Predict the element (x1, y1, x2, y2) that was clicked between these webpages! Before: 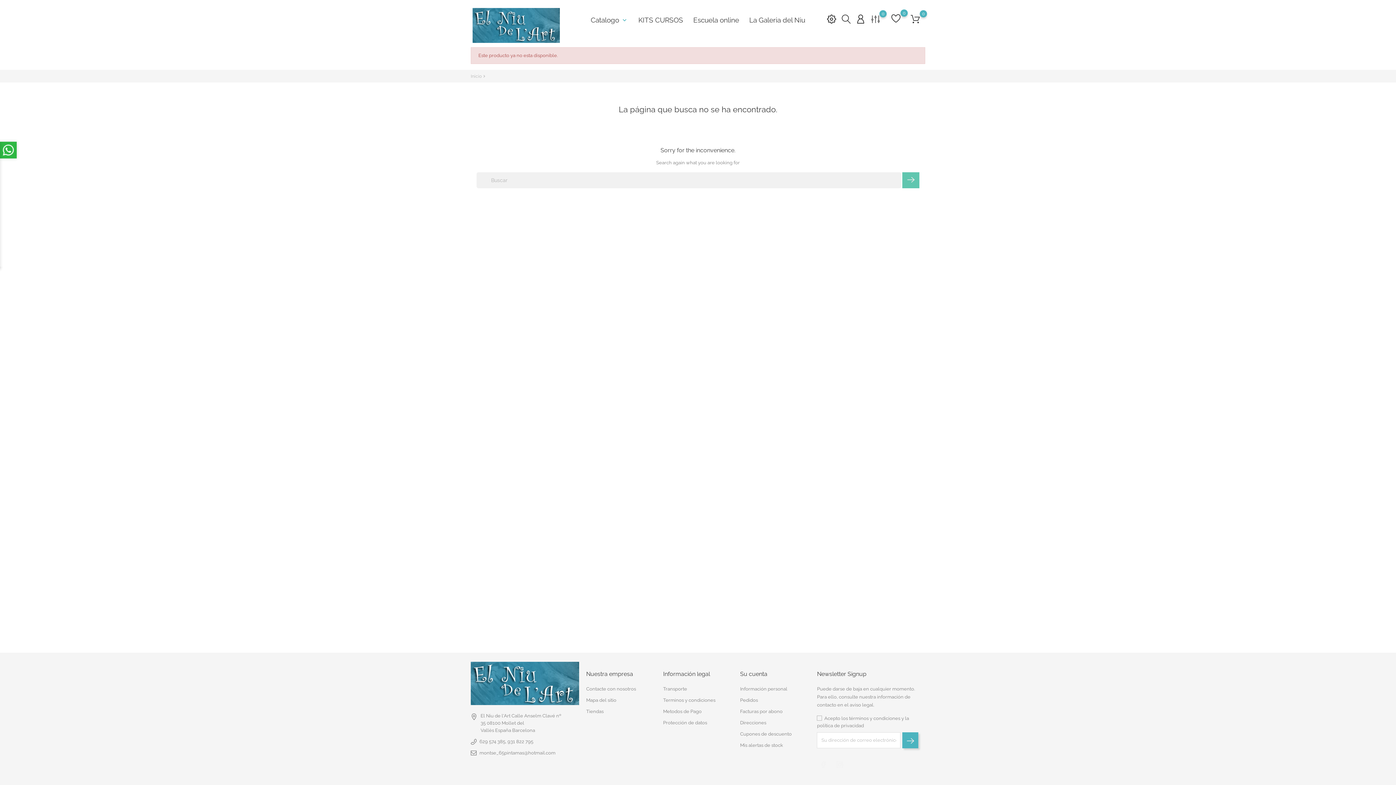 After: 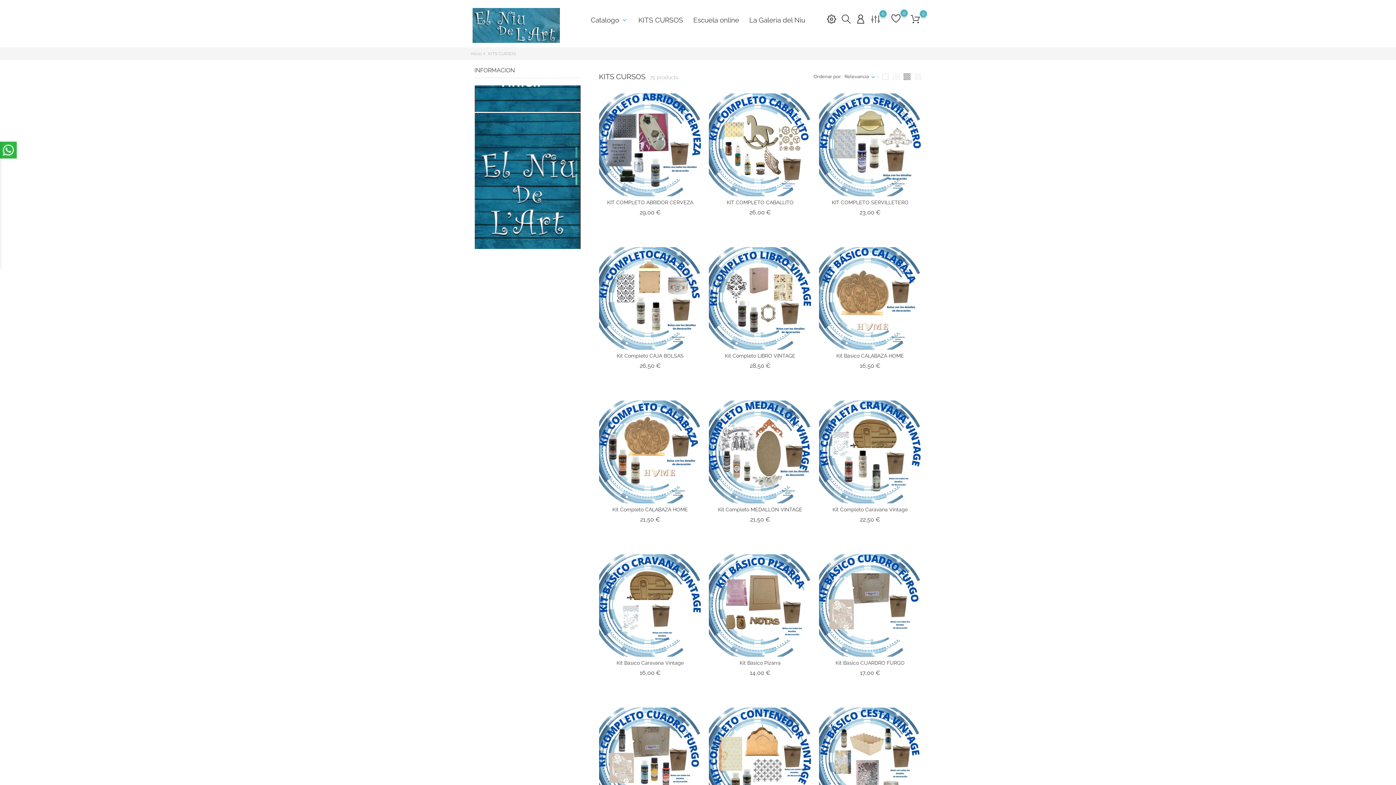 Action: label: KITS CURSOS bbox: (638, 10, 683, 26)